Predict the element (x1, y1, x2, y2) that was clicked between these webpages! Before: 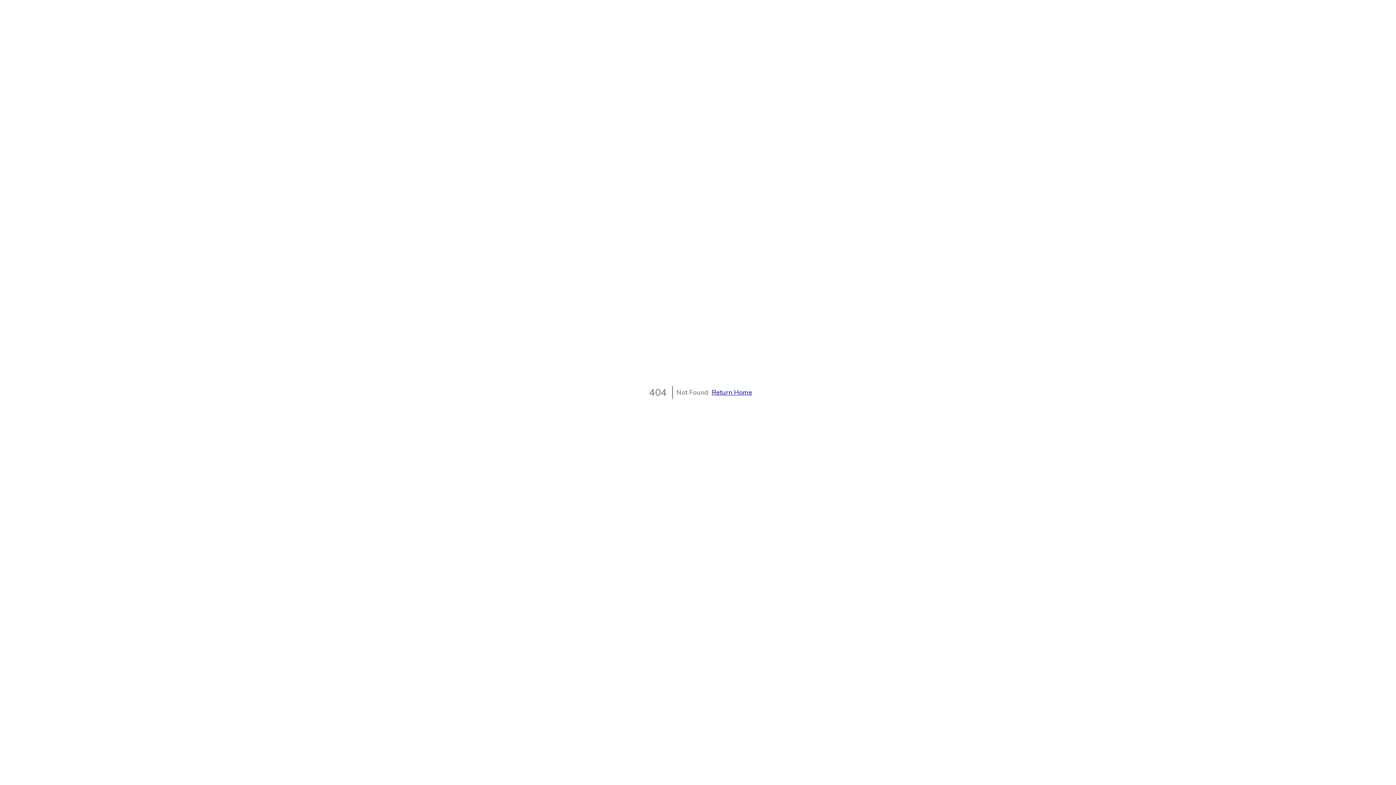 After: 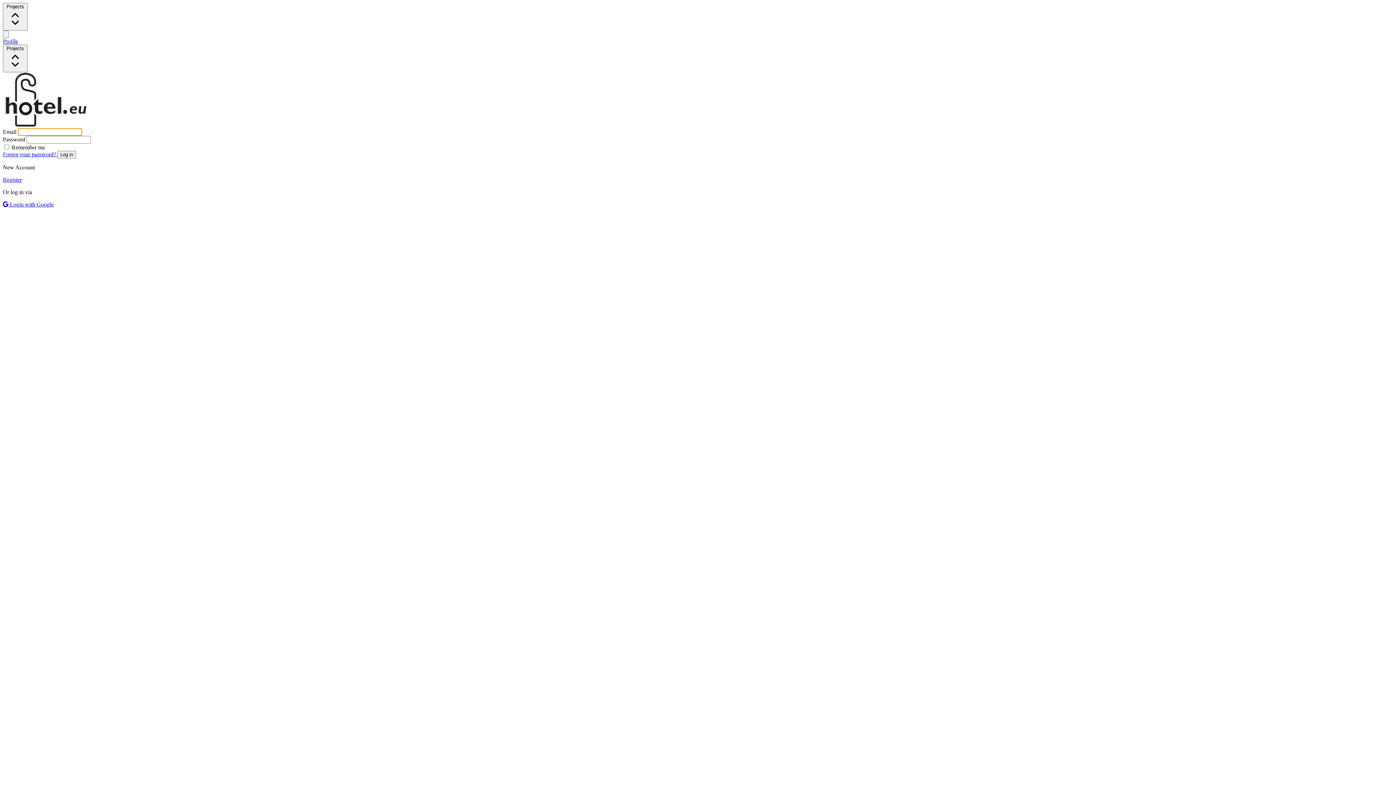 Action: bbox: (712, 388, 752, 397) label: Return Home